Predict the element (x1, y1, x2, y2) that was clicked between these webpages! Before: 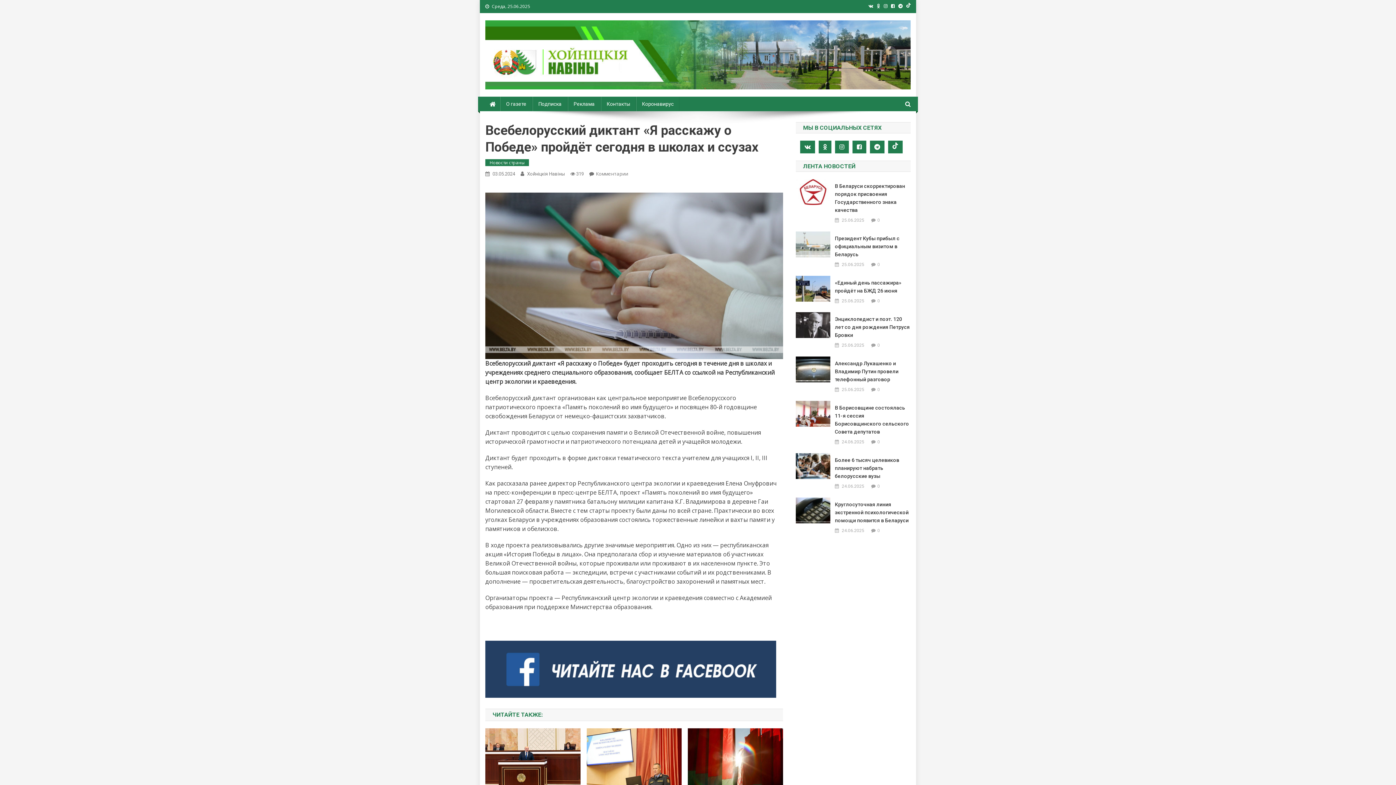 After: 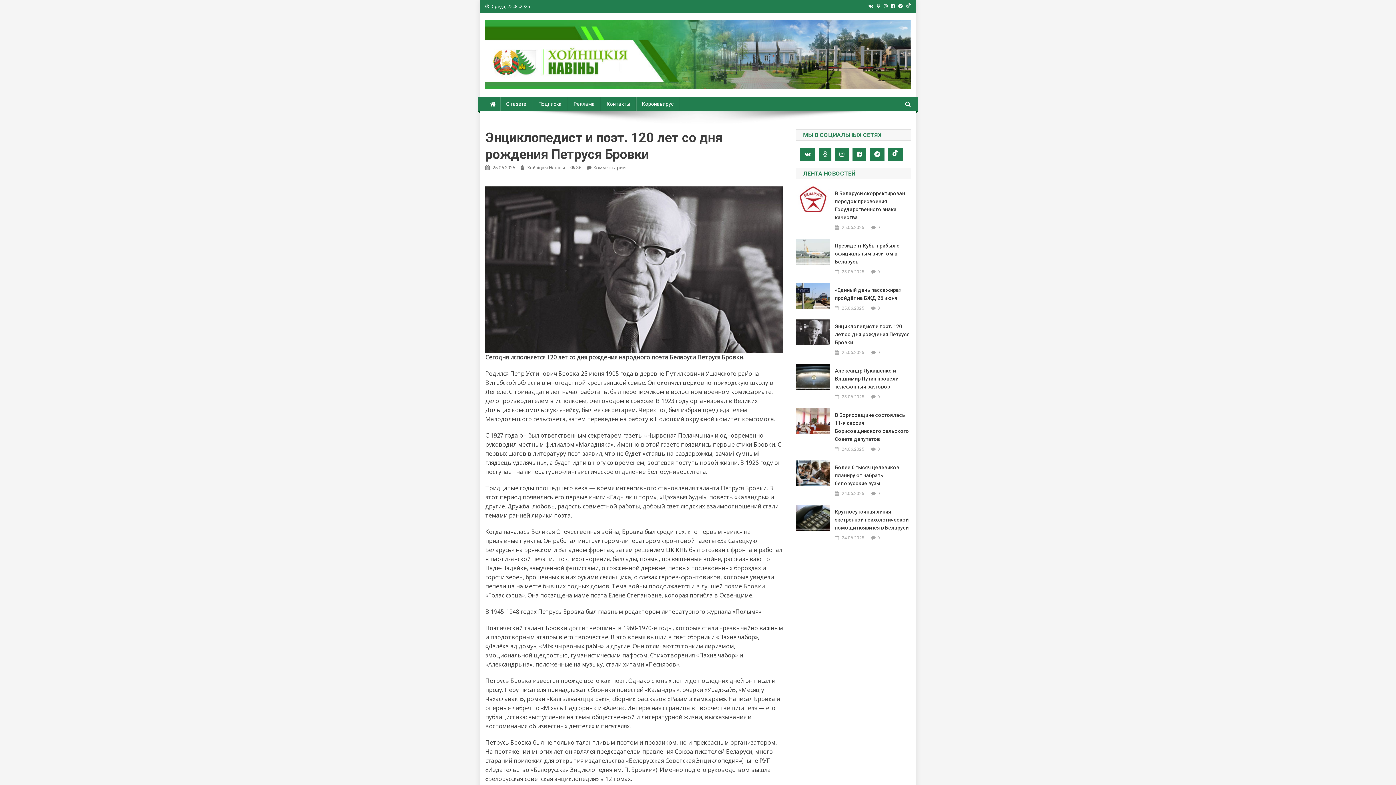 Action: bbox: (796, 312, 830, 338)